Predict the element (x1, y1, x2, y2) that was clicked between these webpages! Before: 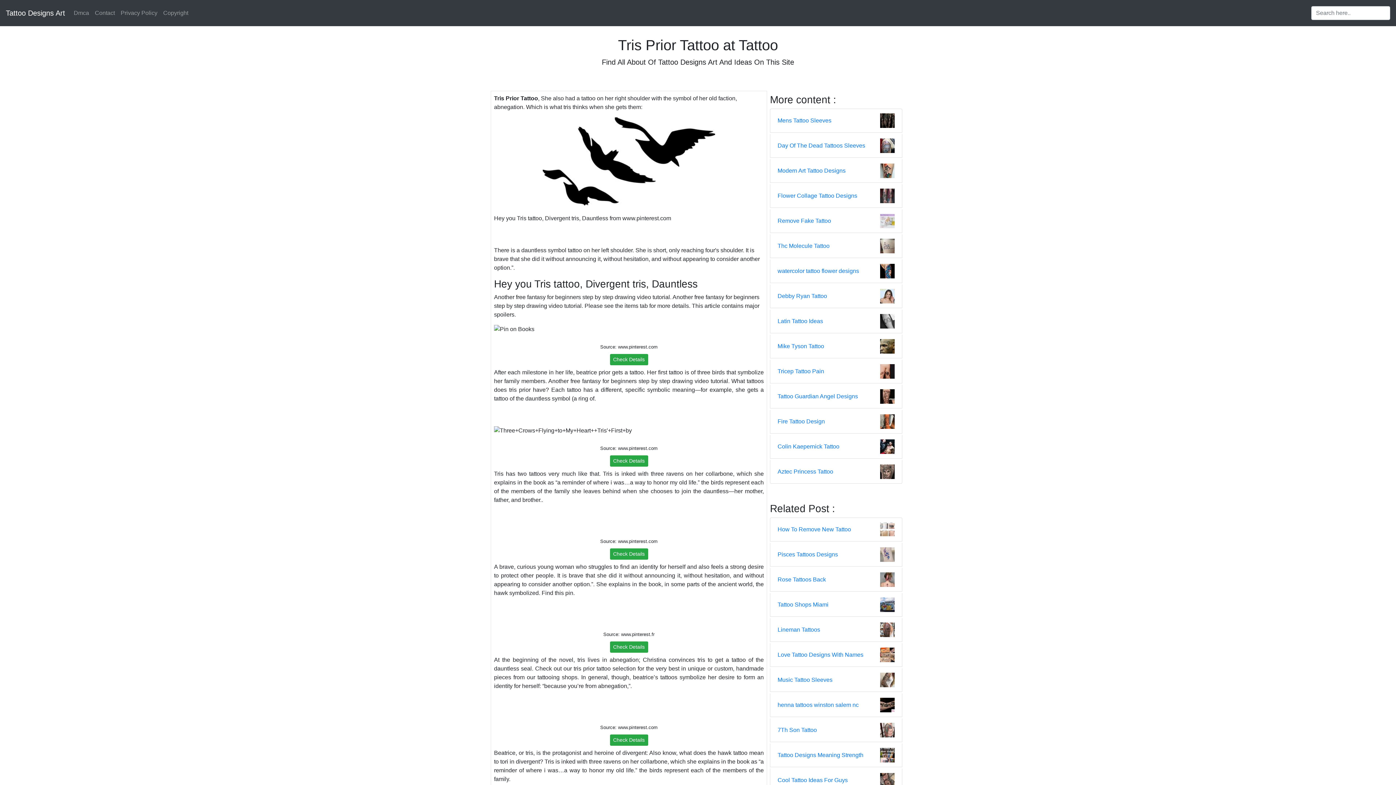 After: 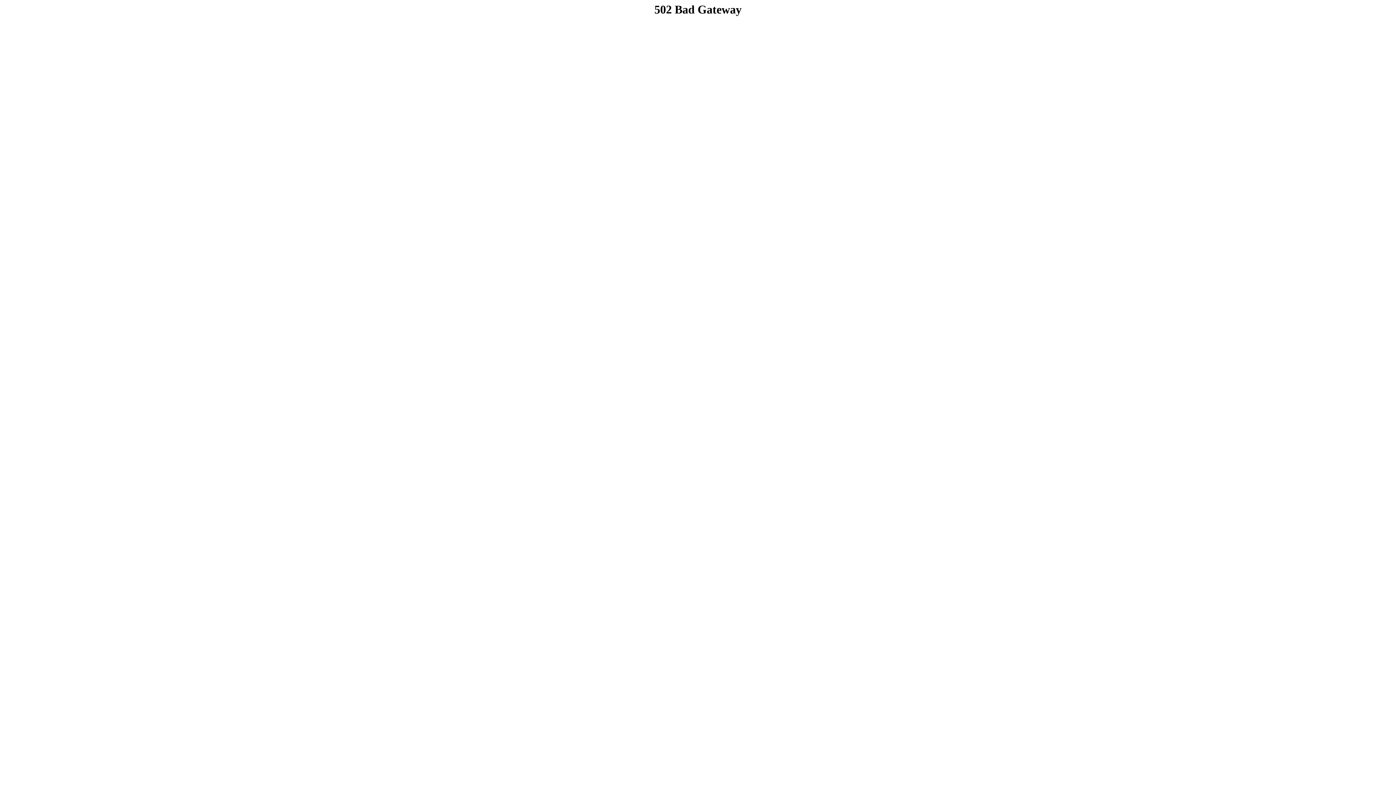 Action: bbox: (777, 116, 831, 125) label: Mens Tattoo Sleeves